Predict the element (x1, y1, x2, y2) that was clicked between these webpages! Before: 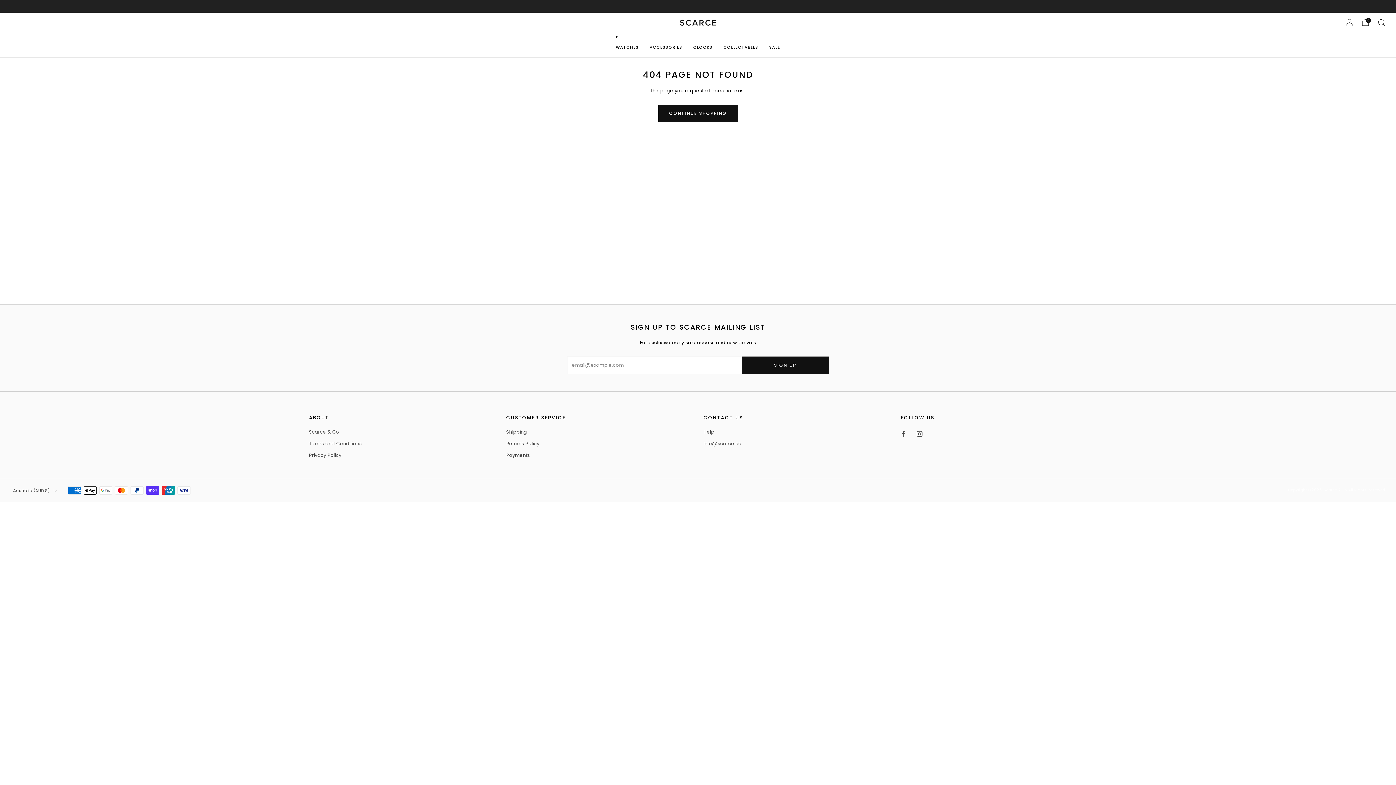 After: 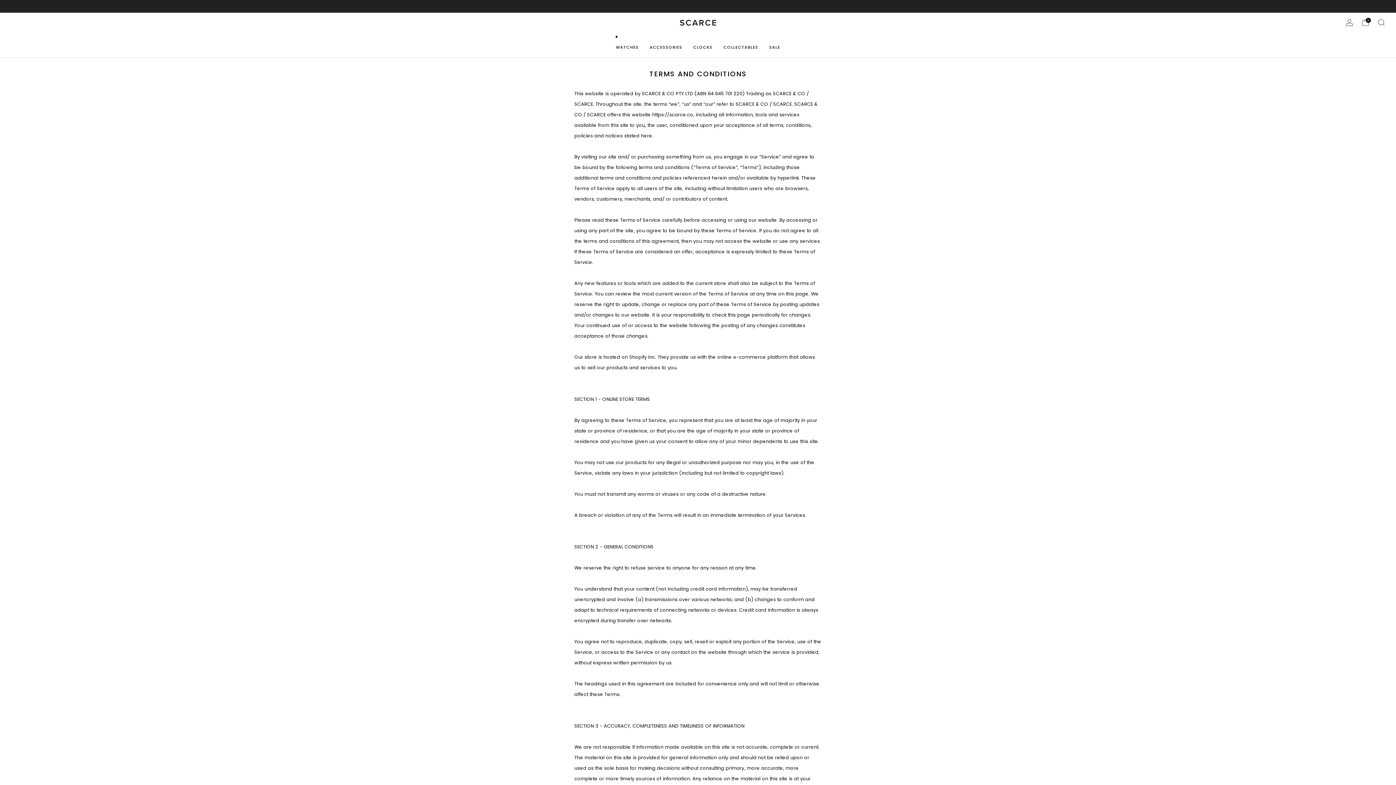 Action: bbox: (309, 440, 361, 446) label: Terms and Conditions